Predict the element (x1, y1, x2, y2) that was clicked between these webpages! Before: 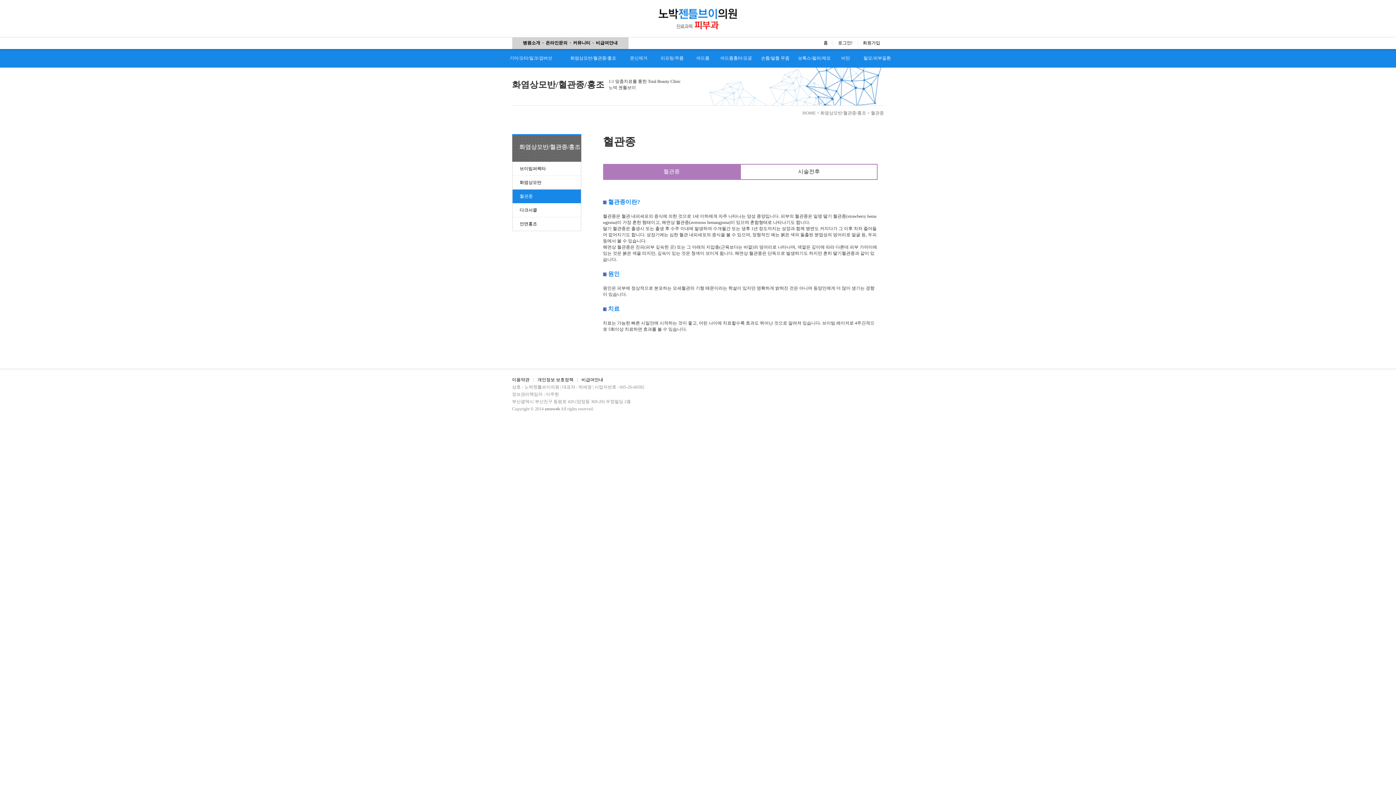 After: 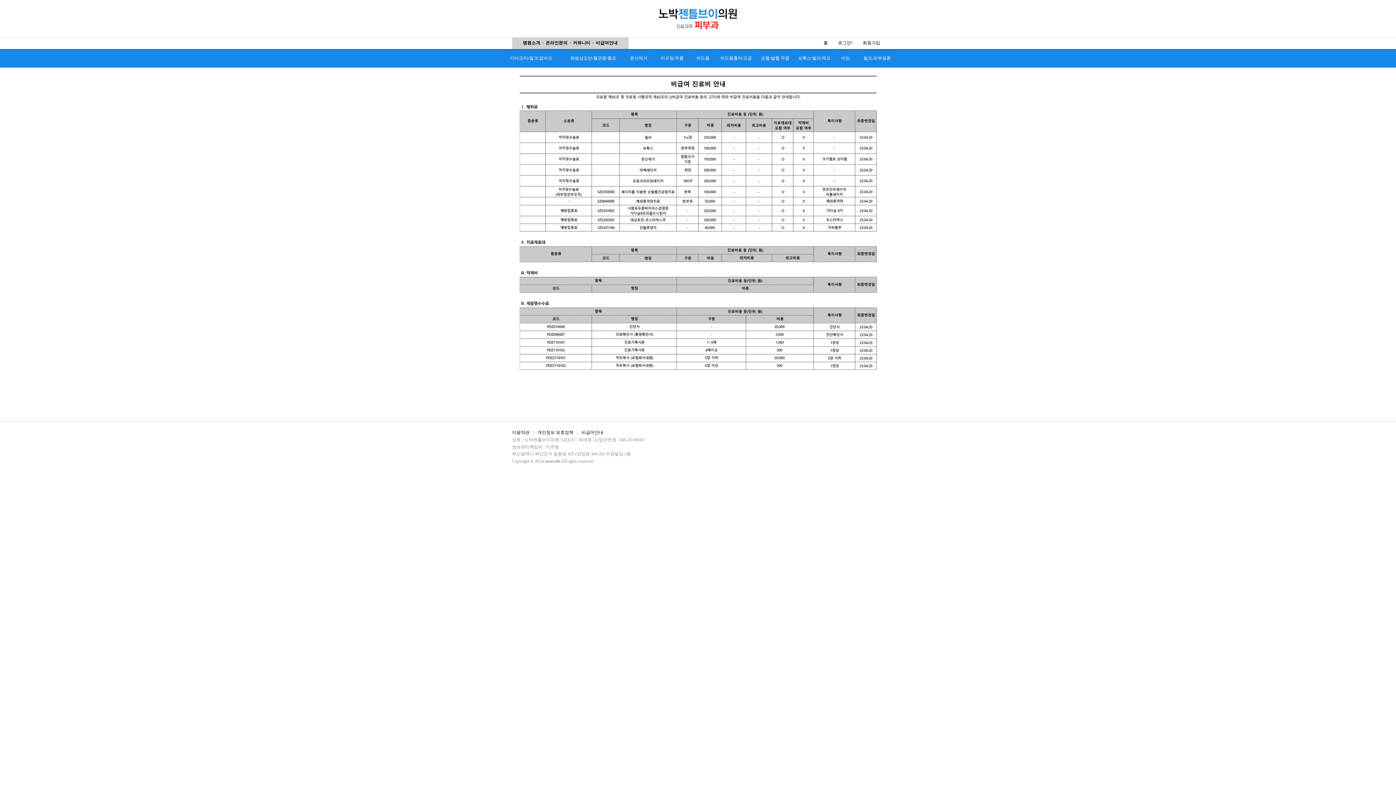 Action: label: 비급여안내 bbox: (581, 377, 603, 382)